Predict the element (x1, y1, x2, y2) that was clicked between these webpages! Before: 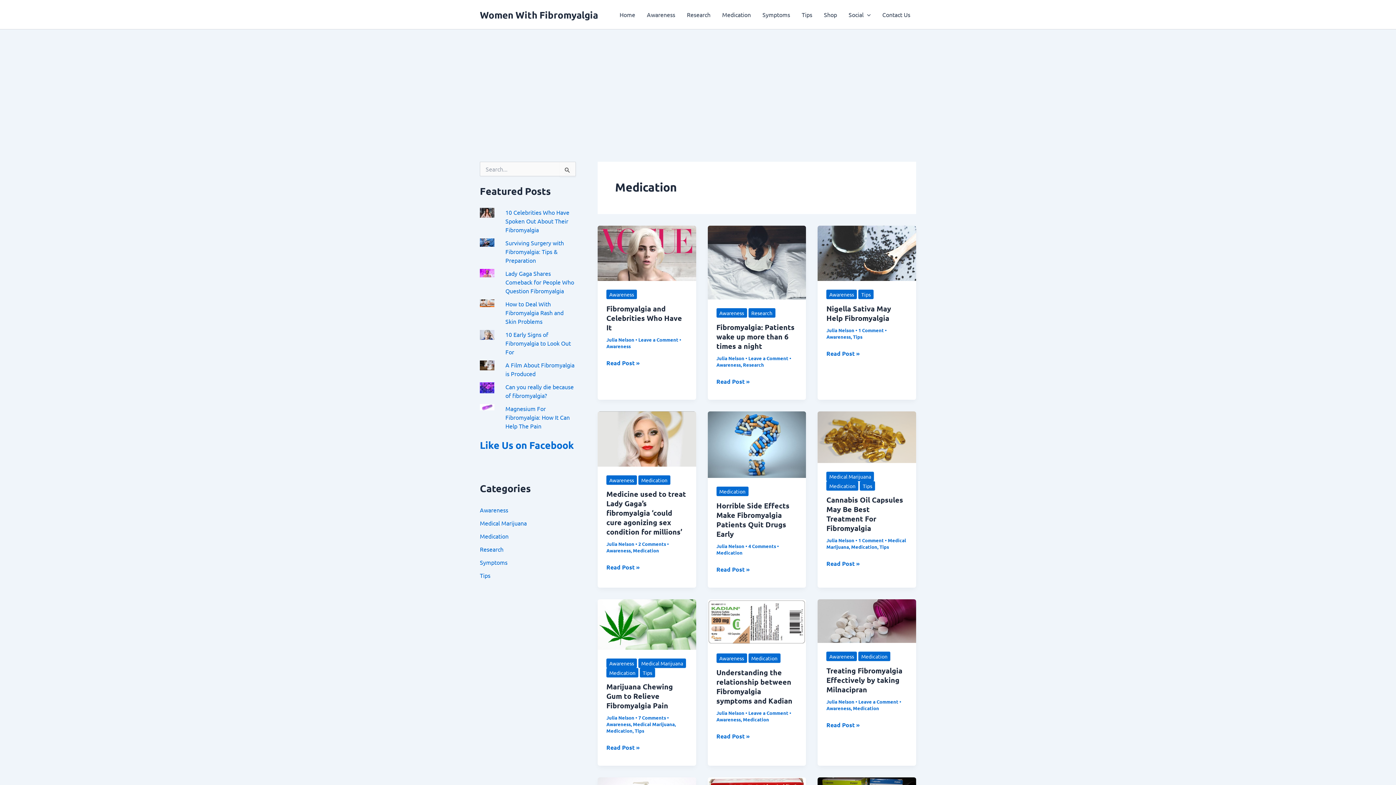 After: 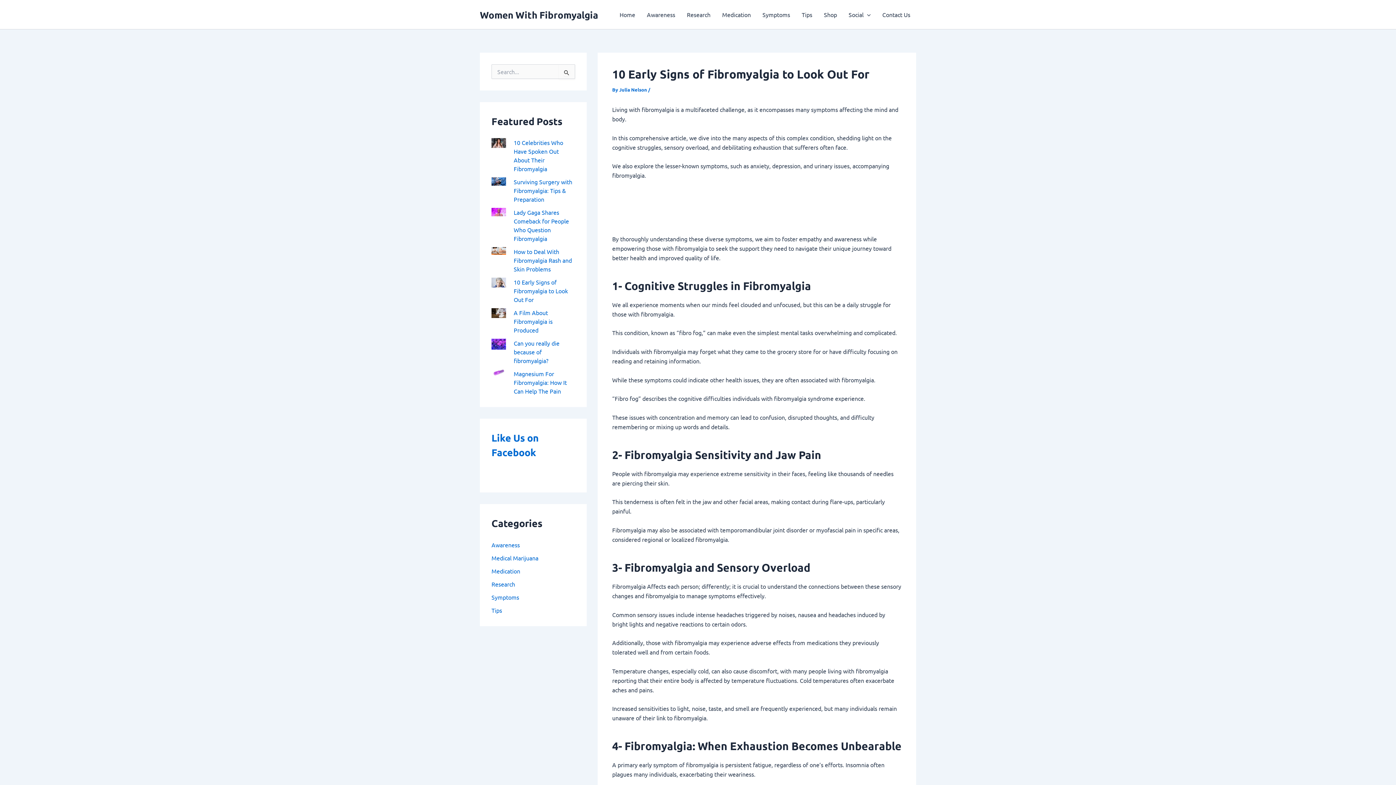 Action: label: 10 Early Signs of Fibromyalgia to Look Out For bbox: (505, 330, 570, 355)